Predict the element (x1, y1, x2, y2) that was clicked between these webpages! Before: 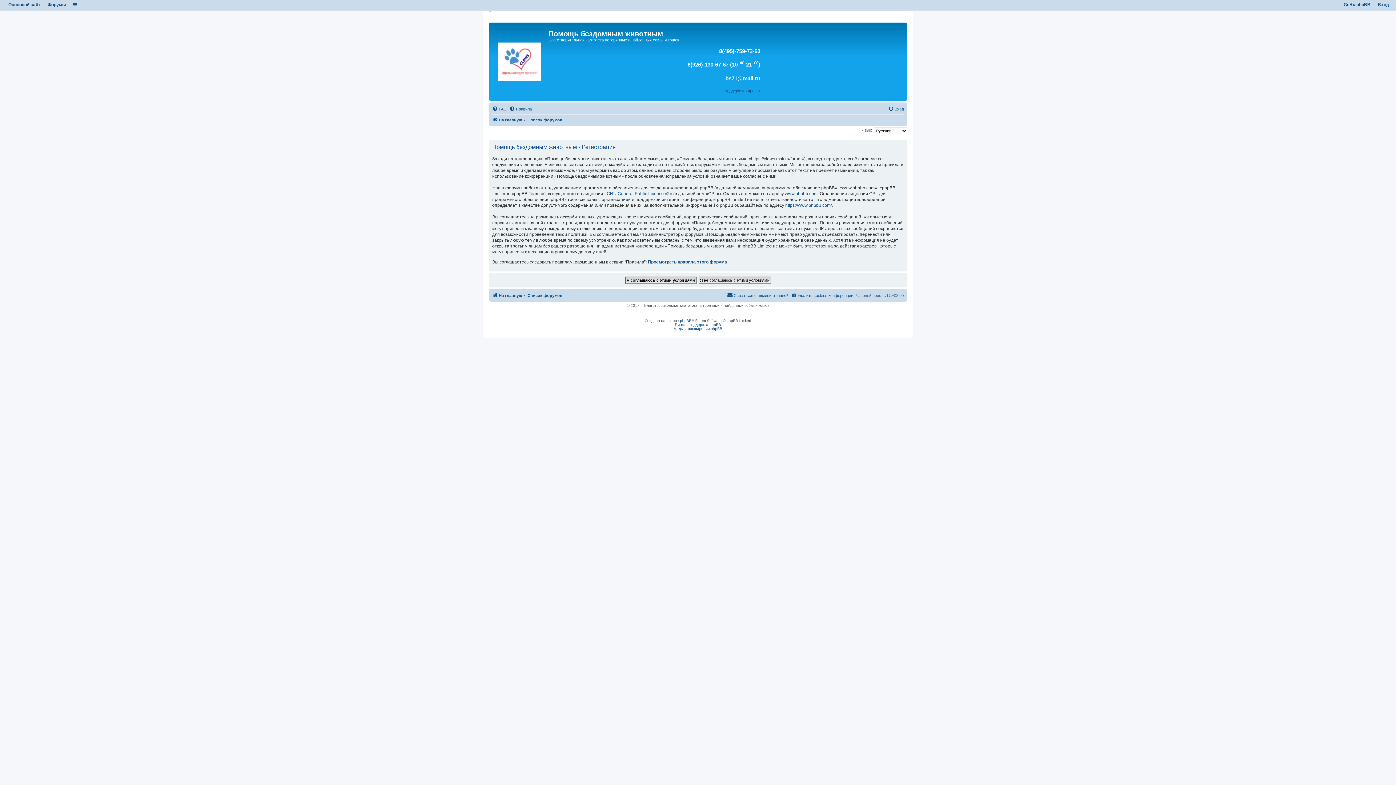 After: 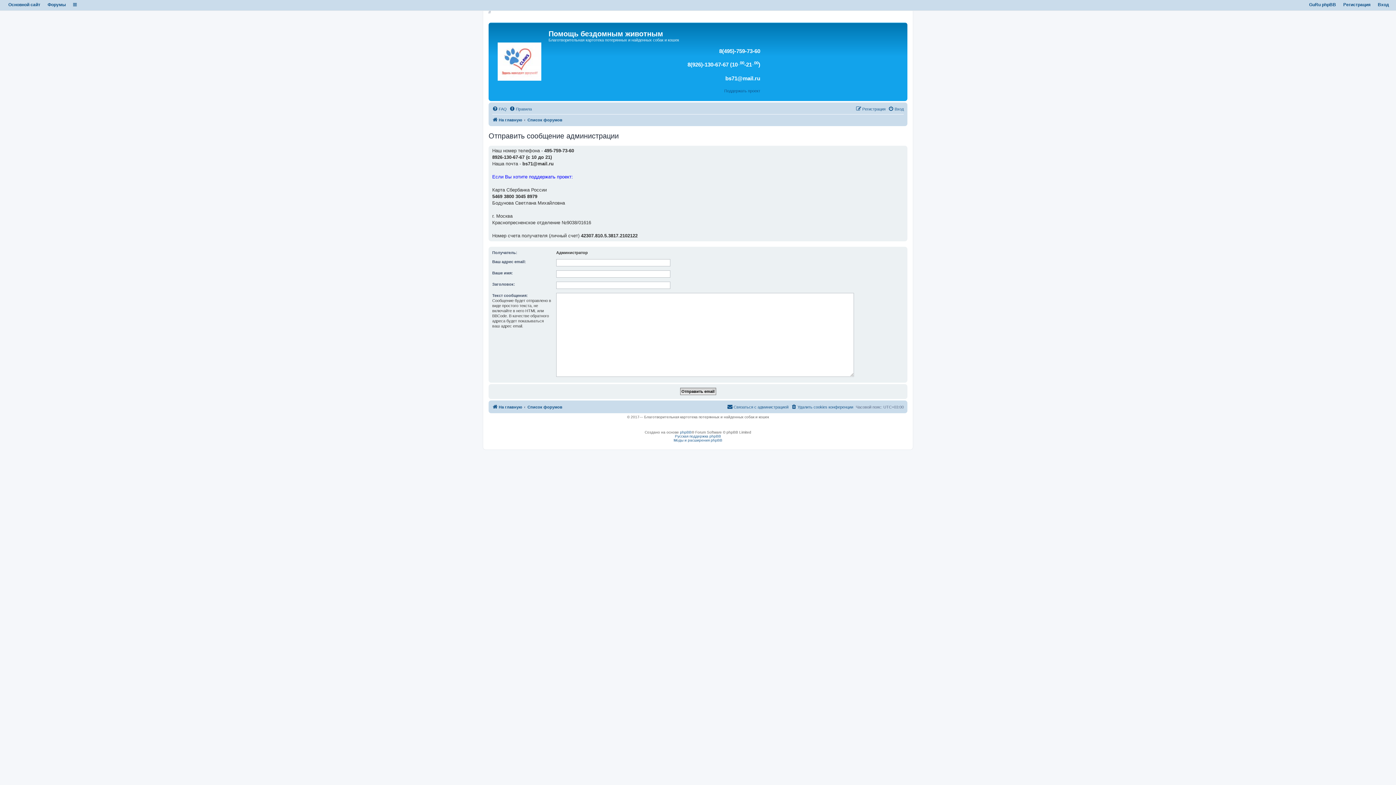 Action: bbox: (727, 291, 788, 300) label: Связаться с администрацией